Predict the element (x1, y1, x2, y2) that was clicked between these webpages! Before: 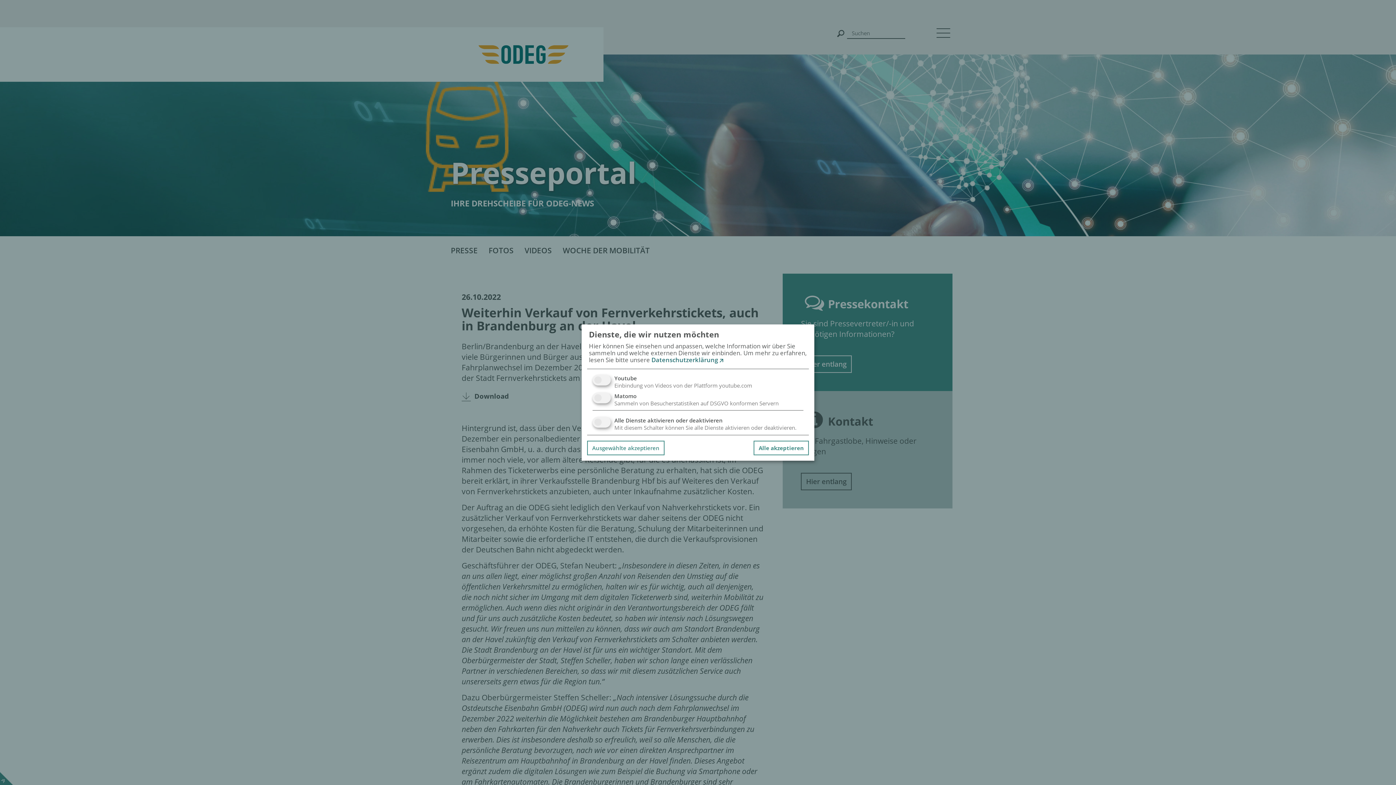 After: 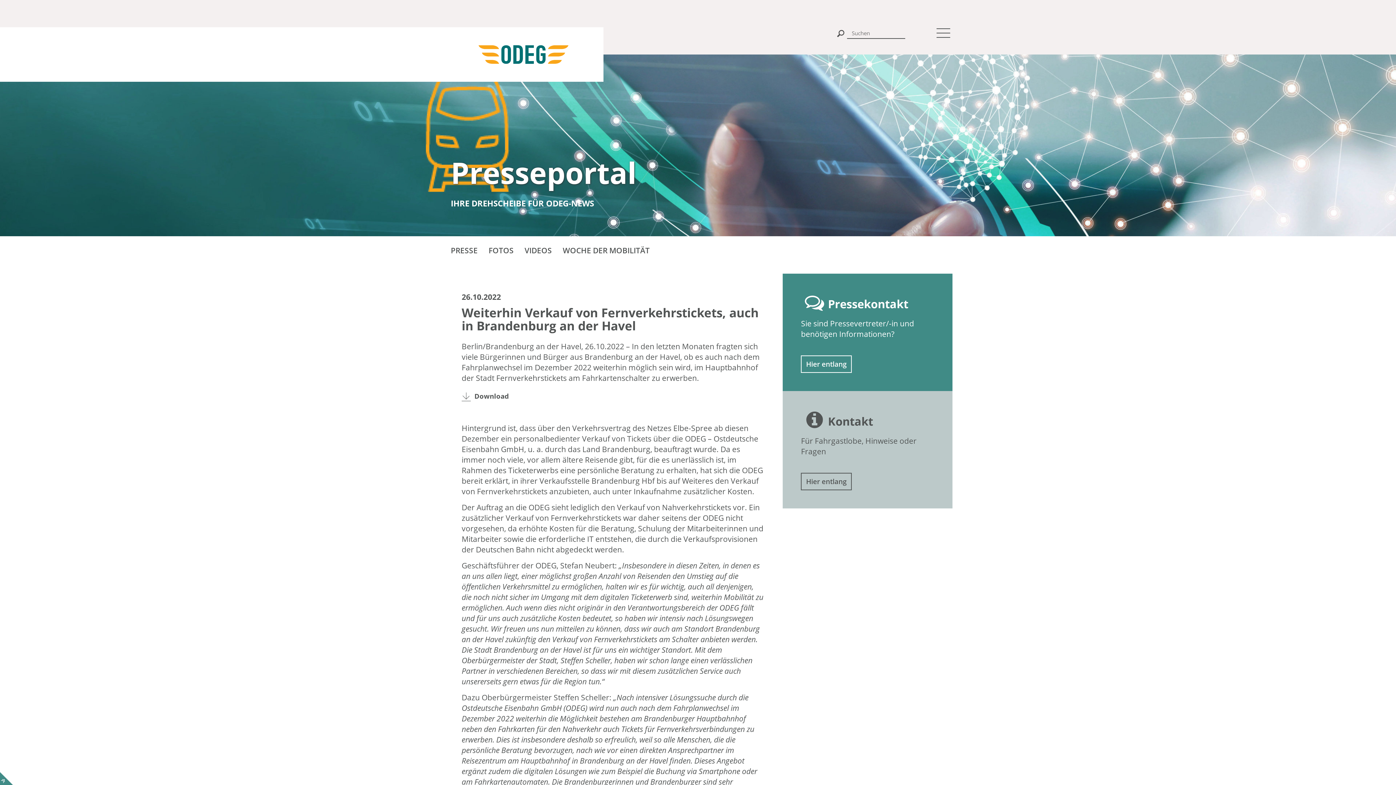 Action: bbox: (587, 440, 664, 455) label: Ausgewählte akzeptieren